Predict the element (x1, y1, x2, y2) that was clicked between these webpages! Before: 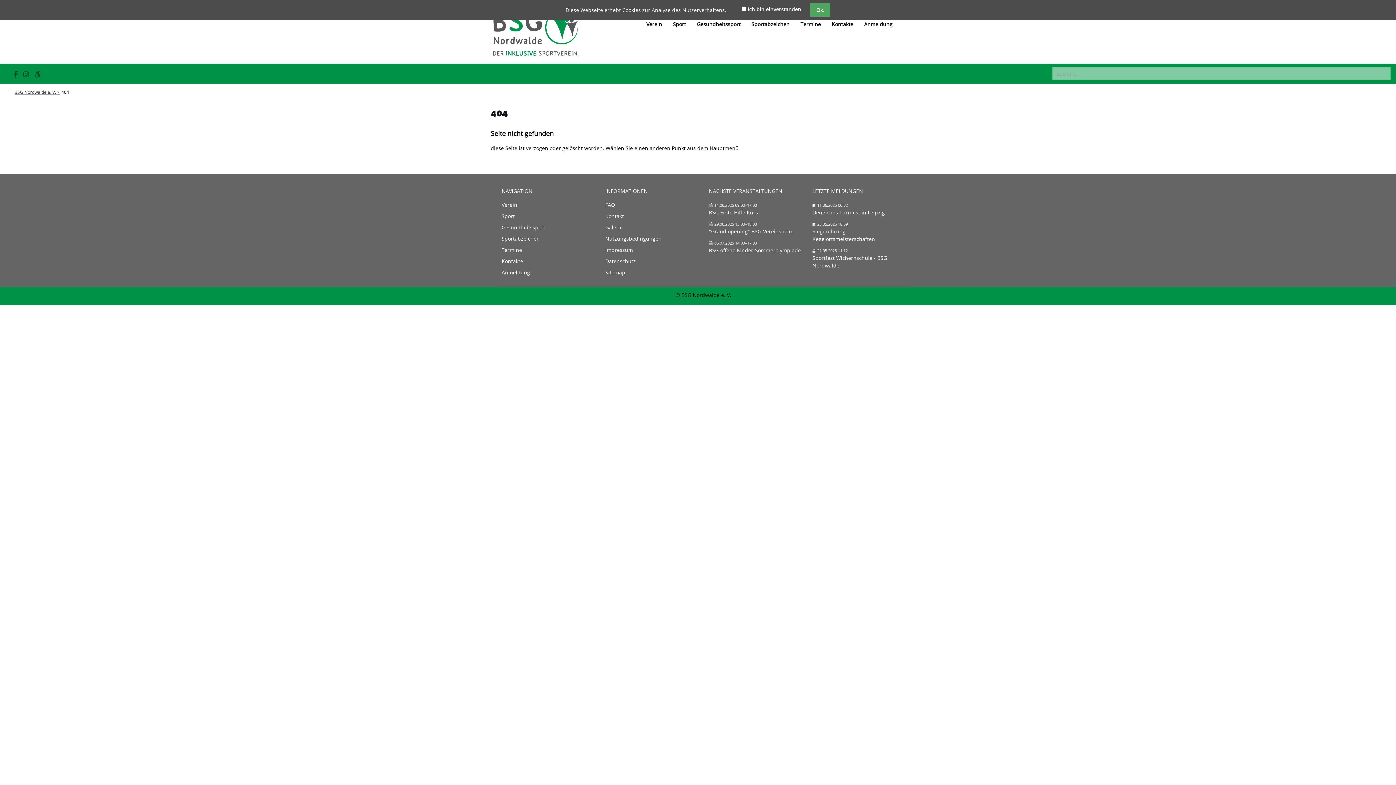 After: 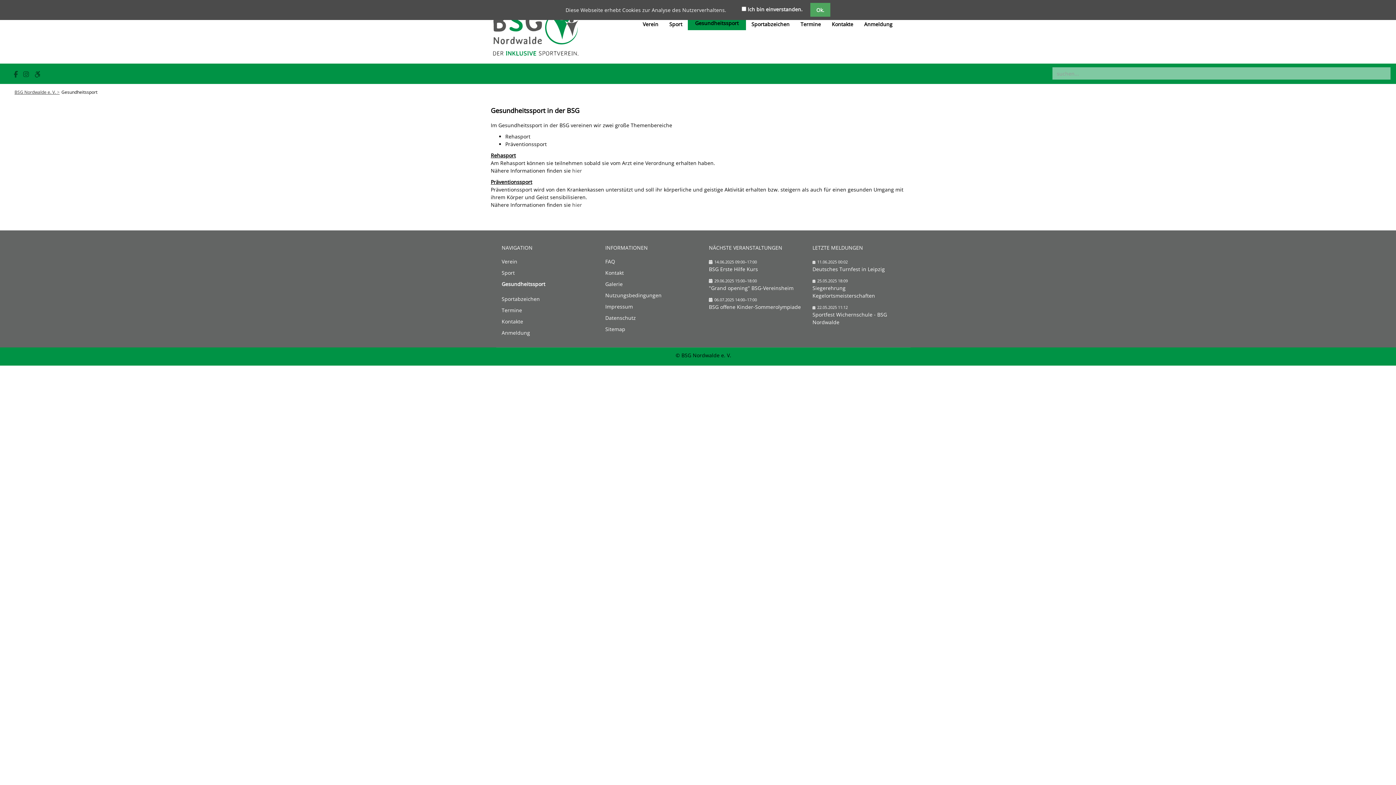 Action: label: Gesundheitssport bbox: (501, 223, 545, 230)